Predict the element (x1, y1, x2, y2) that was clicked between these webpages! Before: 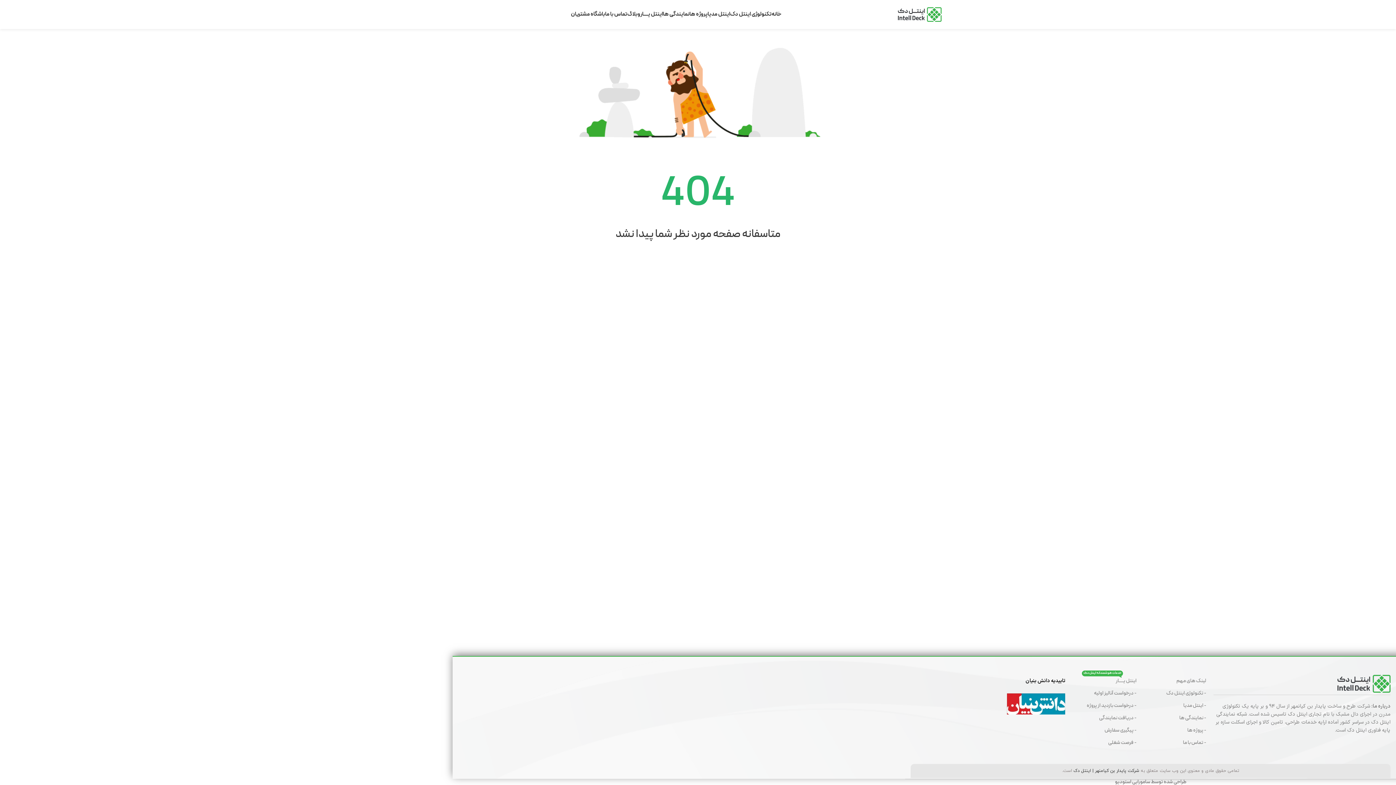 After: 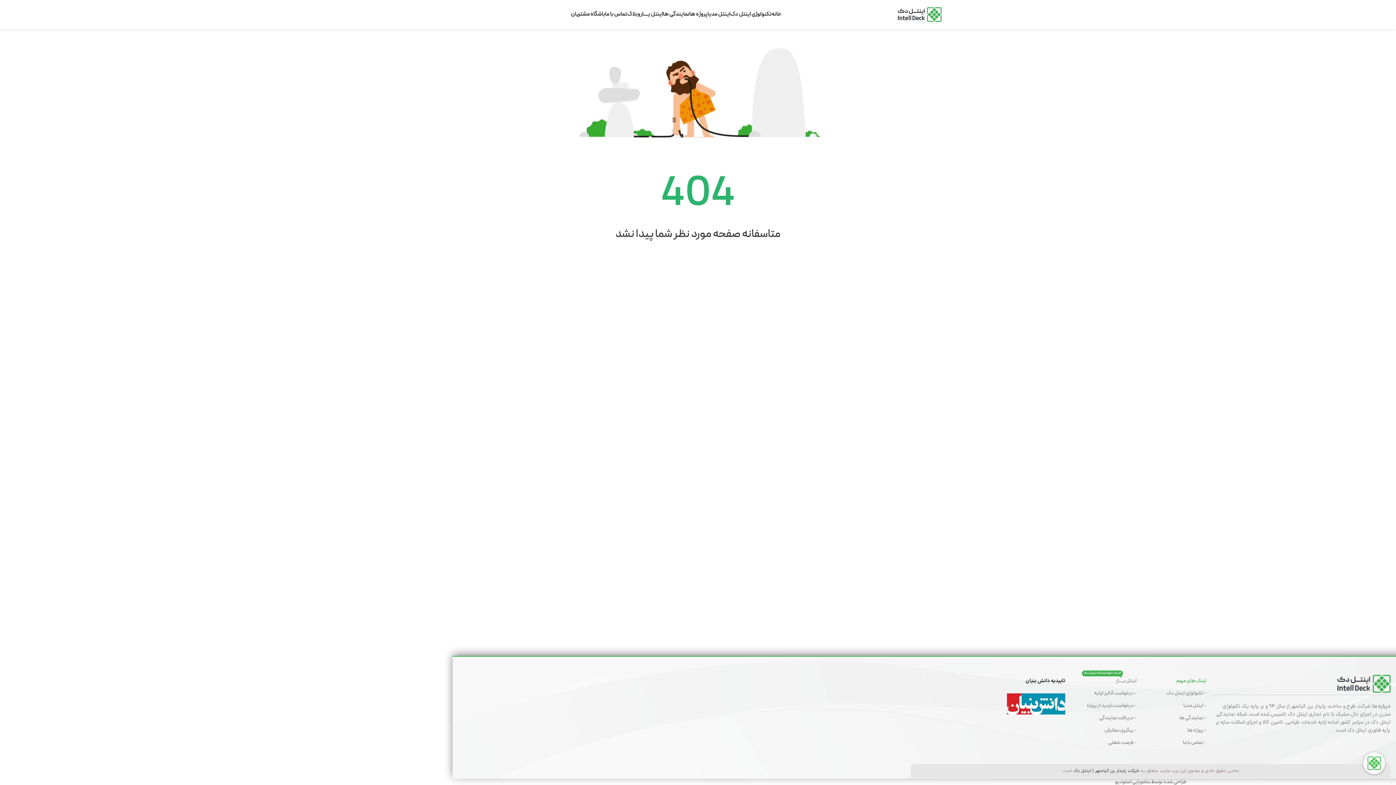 Action: bbox: (1144, 675, 1206, 687) label: لینک های مهم